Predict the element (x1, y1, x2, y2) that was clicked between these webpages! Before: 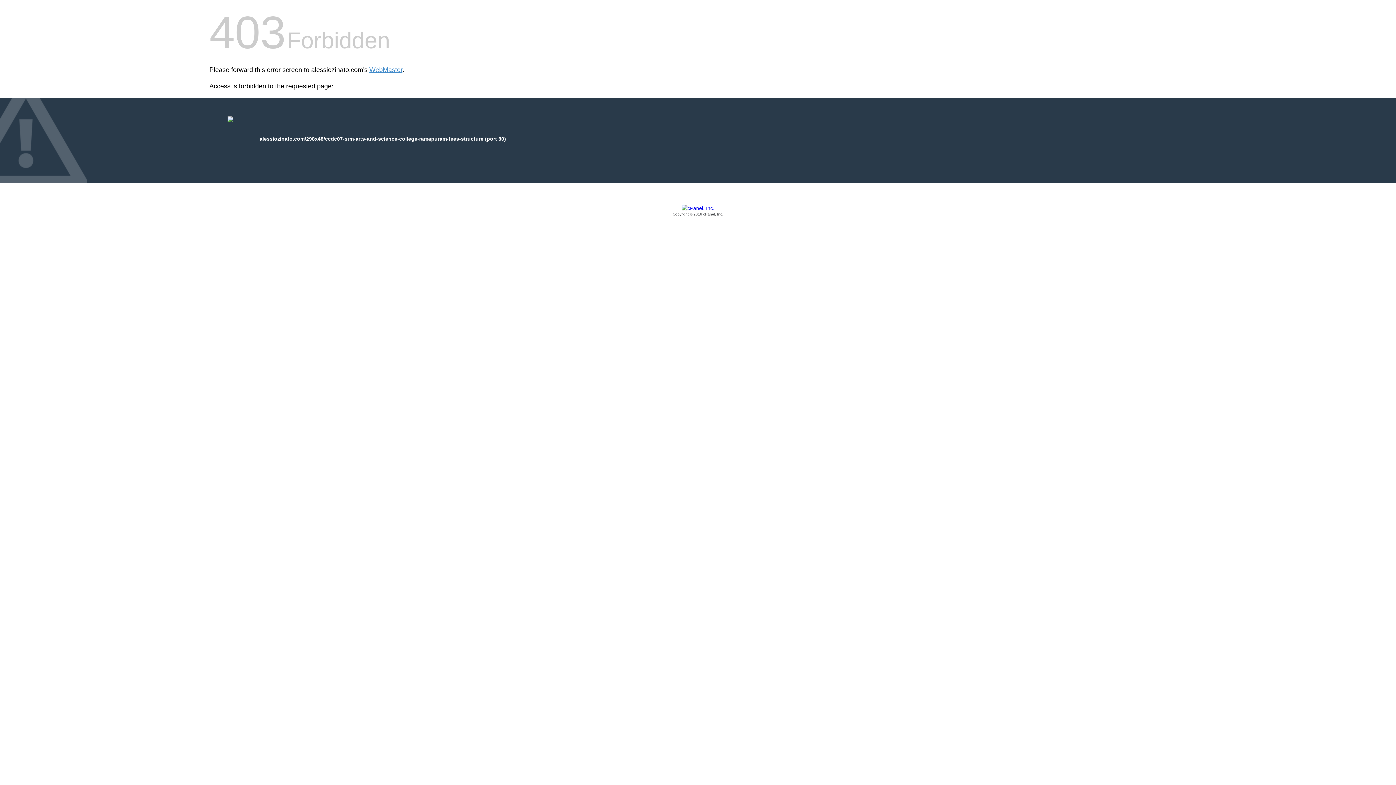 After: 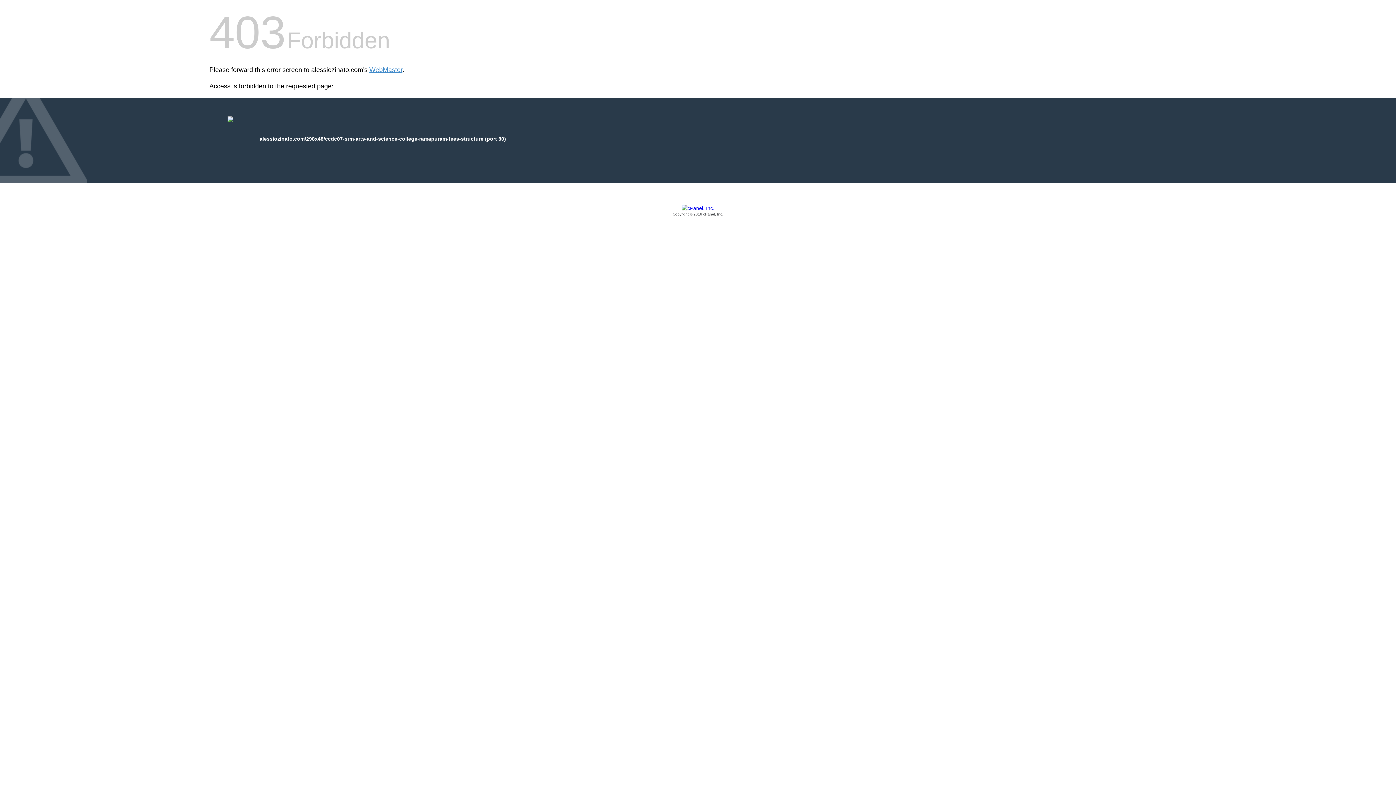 Action: label: Copyright © 2016 cPanel, Inc. bbox: (209, 205, 1186, 217)